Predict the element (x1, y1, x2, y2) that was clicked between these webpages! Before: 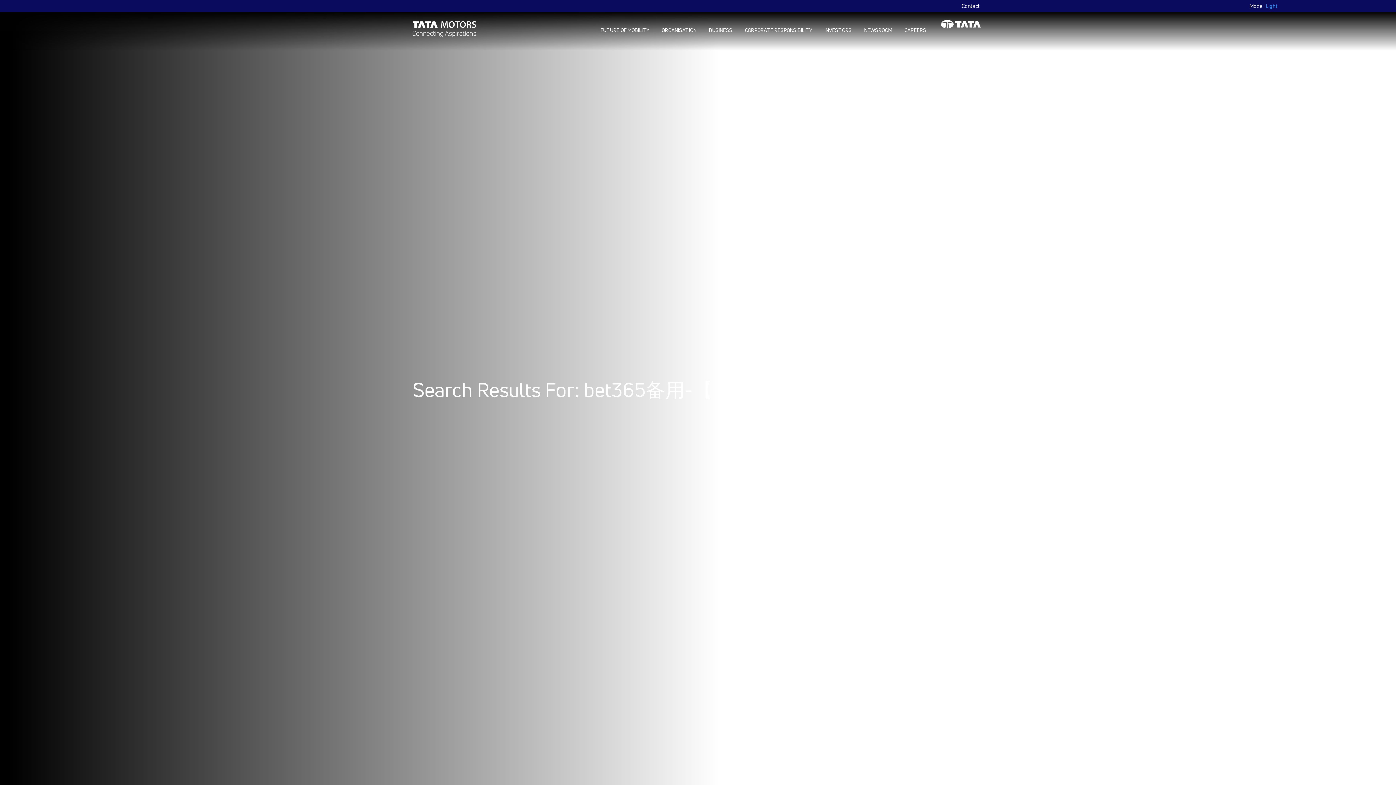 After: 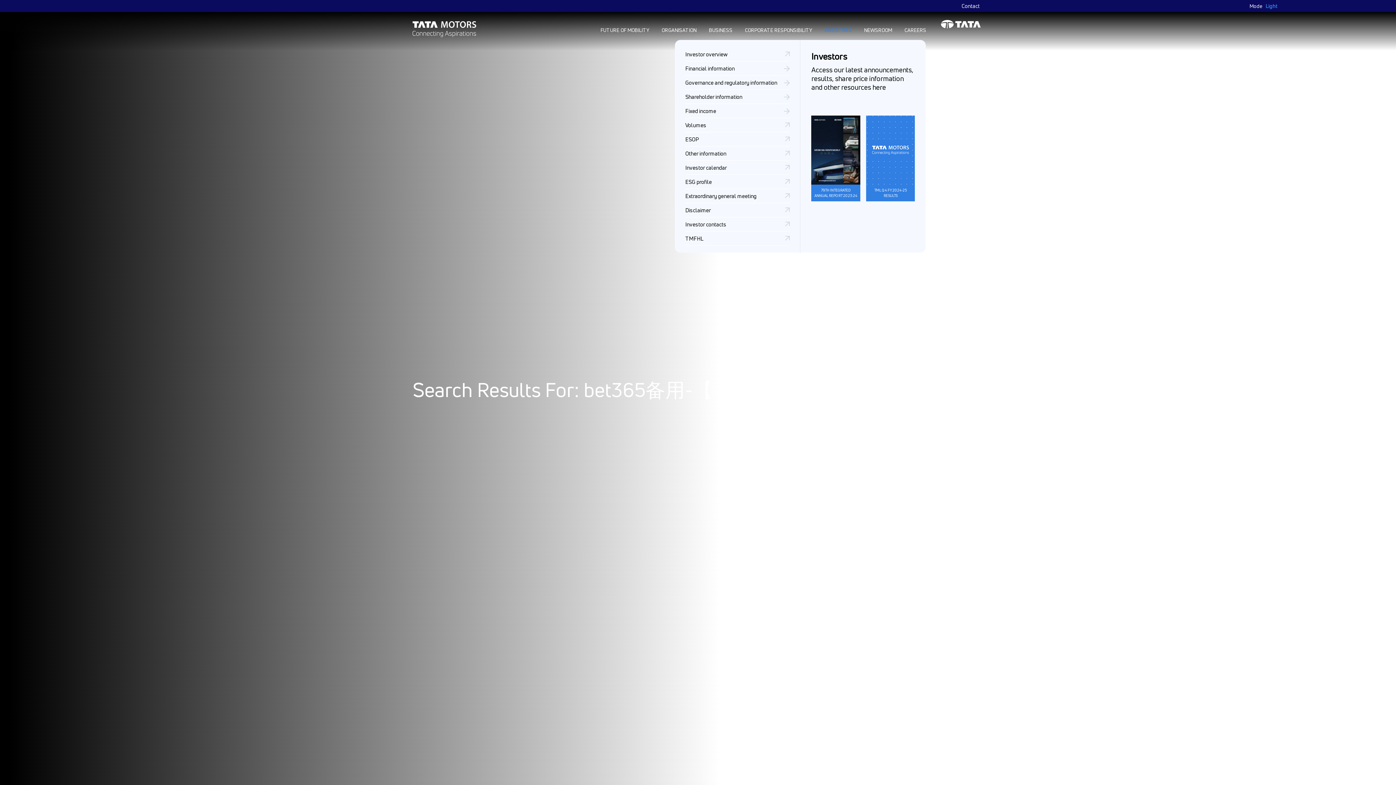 Action: bbox: (818, 26, 858, 33) label: INVESTORS